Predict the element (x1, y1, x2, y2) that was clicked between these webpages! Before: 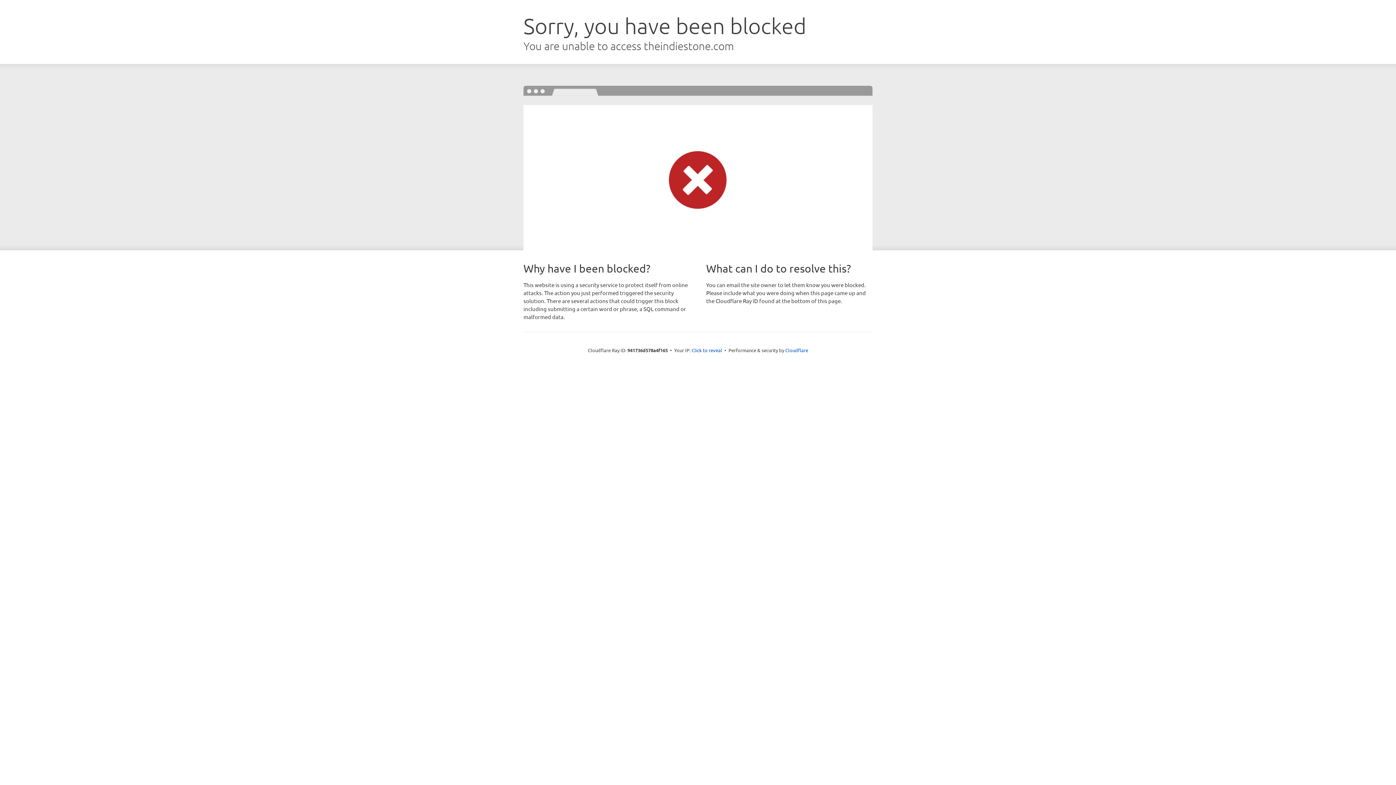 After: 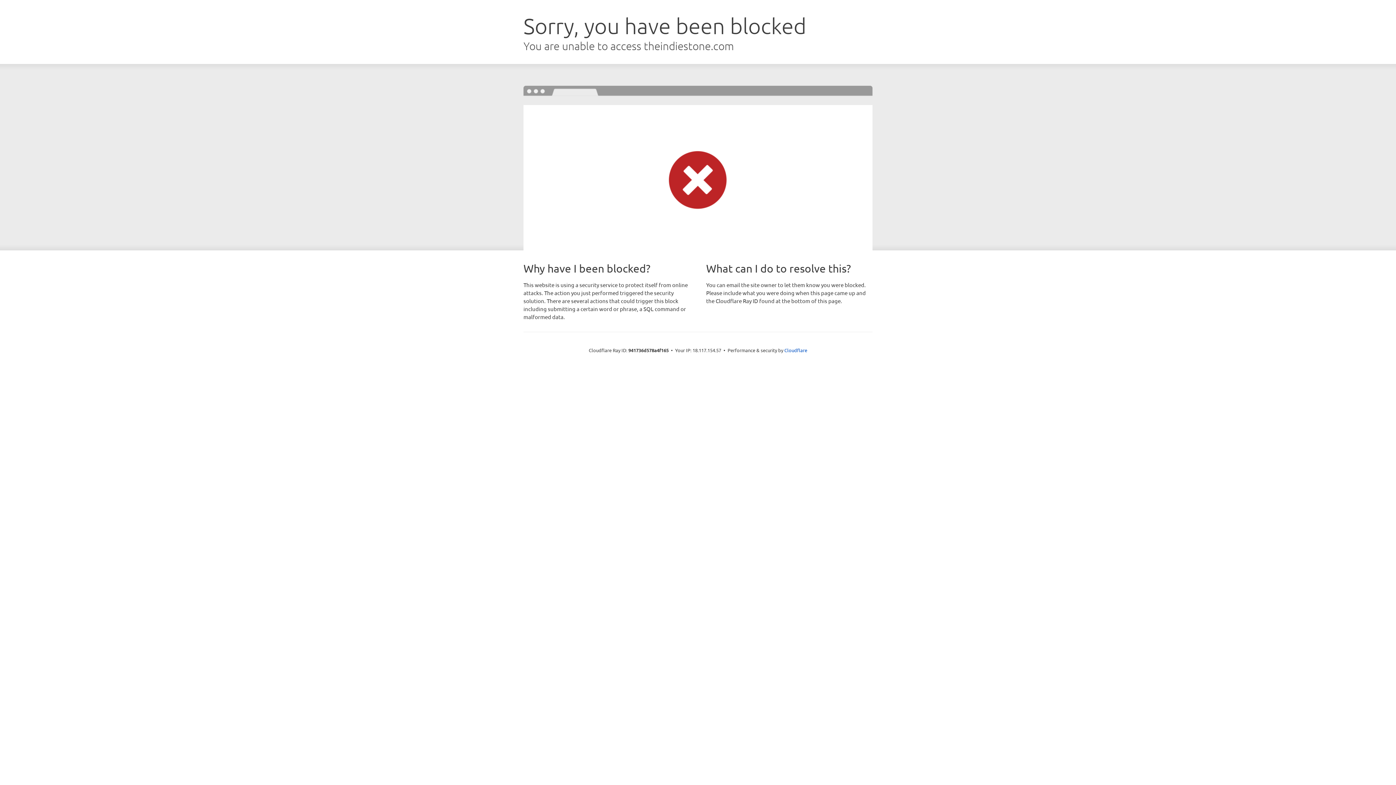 Action: label: Click to reveal bbox: (691, 346, 722, 353)